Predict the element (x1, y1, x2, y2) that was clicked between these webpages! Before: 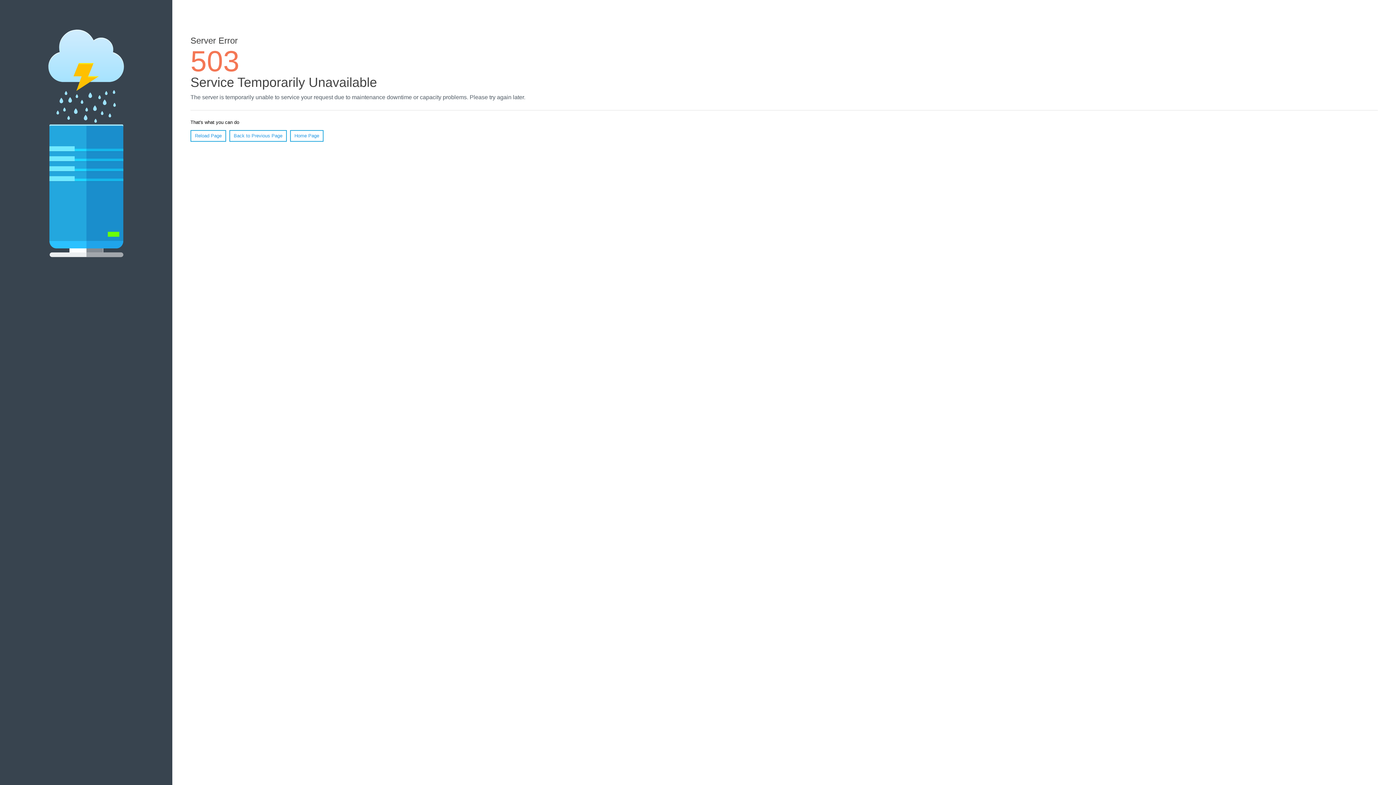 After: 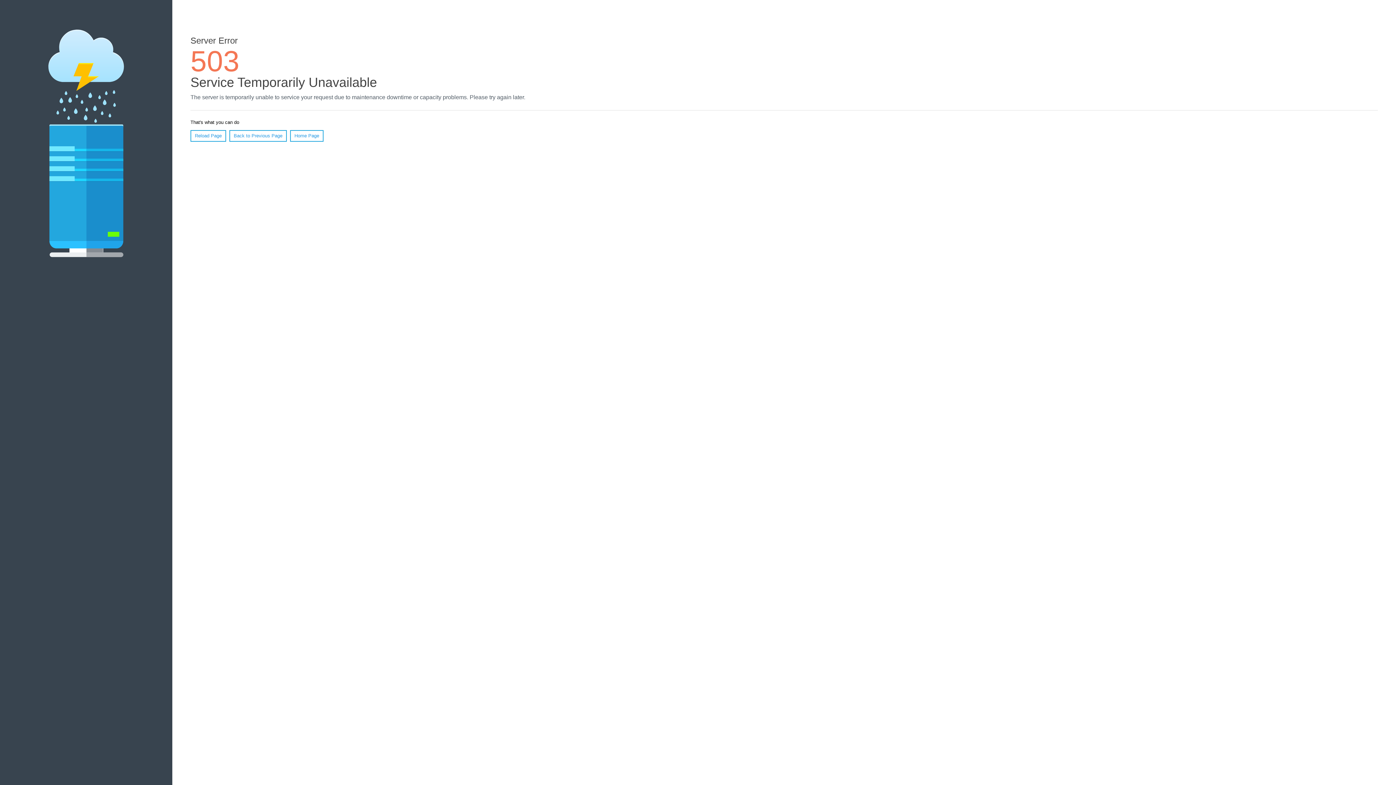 Action: bbox: (190, 130, 226, 141) label: Reload Page